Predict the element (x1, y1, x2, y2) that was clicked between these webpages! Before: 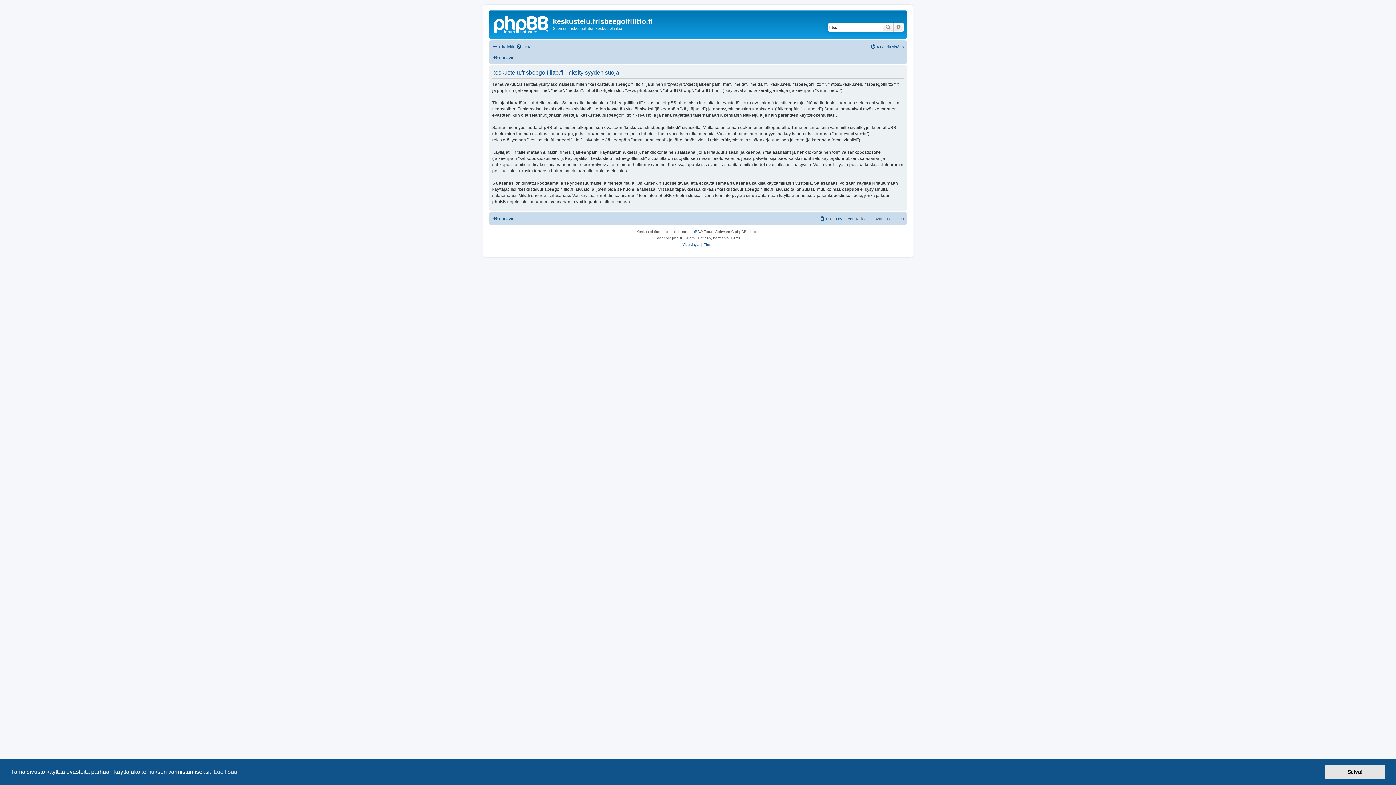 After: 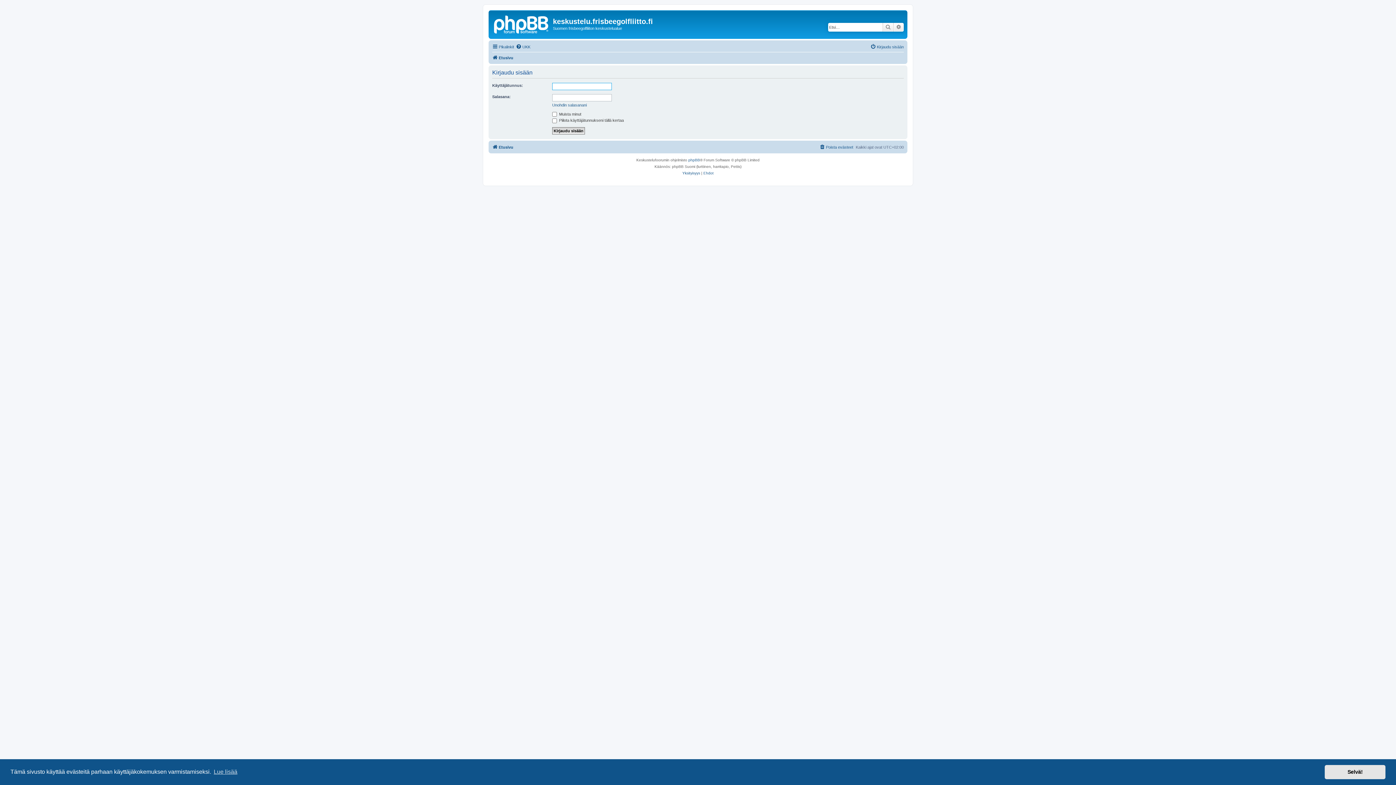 Action: label: Kirjaudu sisään bbox: (870, 42, 904, 51)